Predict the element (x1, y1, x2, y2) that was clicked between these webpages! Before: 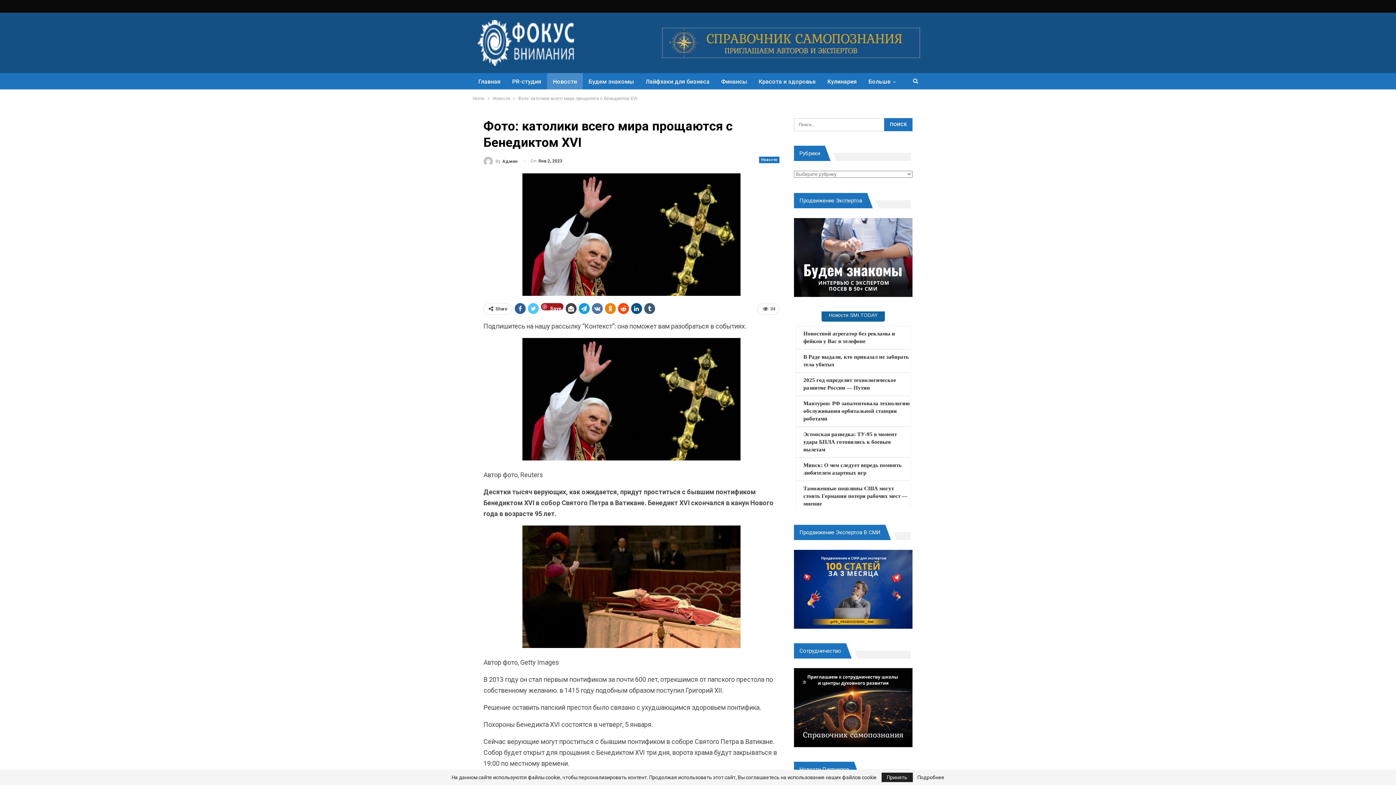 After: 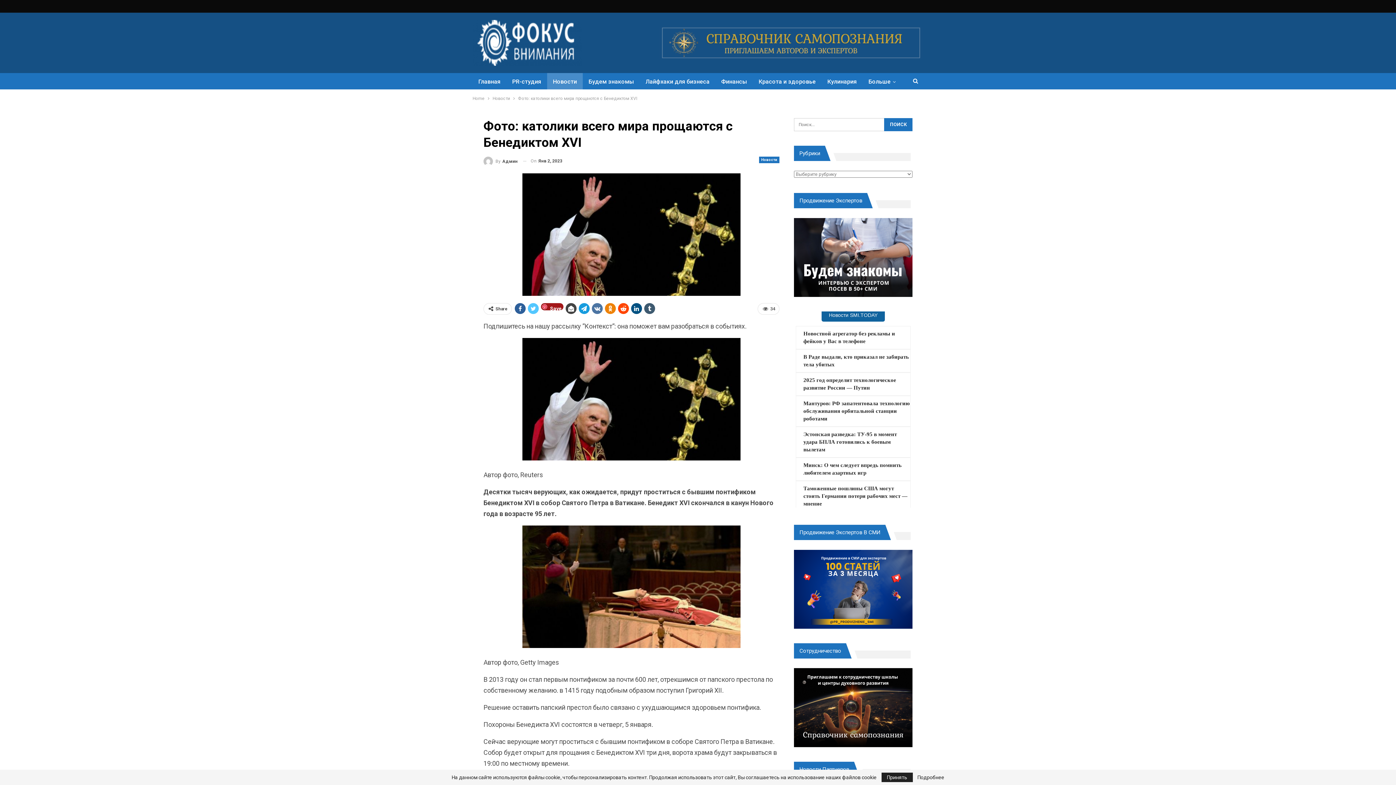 Action: bbox: (794, 704, 912, 710)